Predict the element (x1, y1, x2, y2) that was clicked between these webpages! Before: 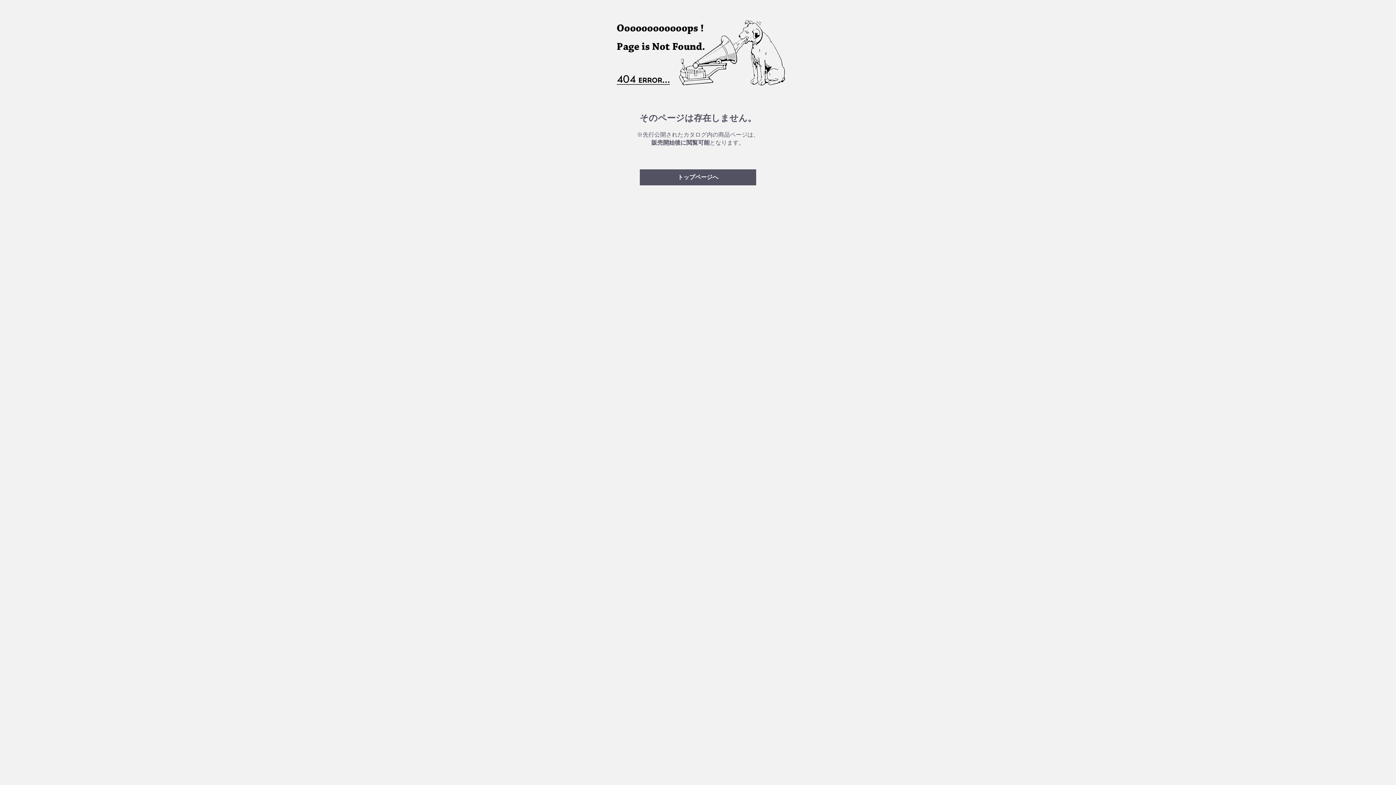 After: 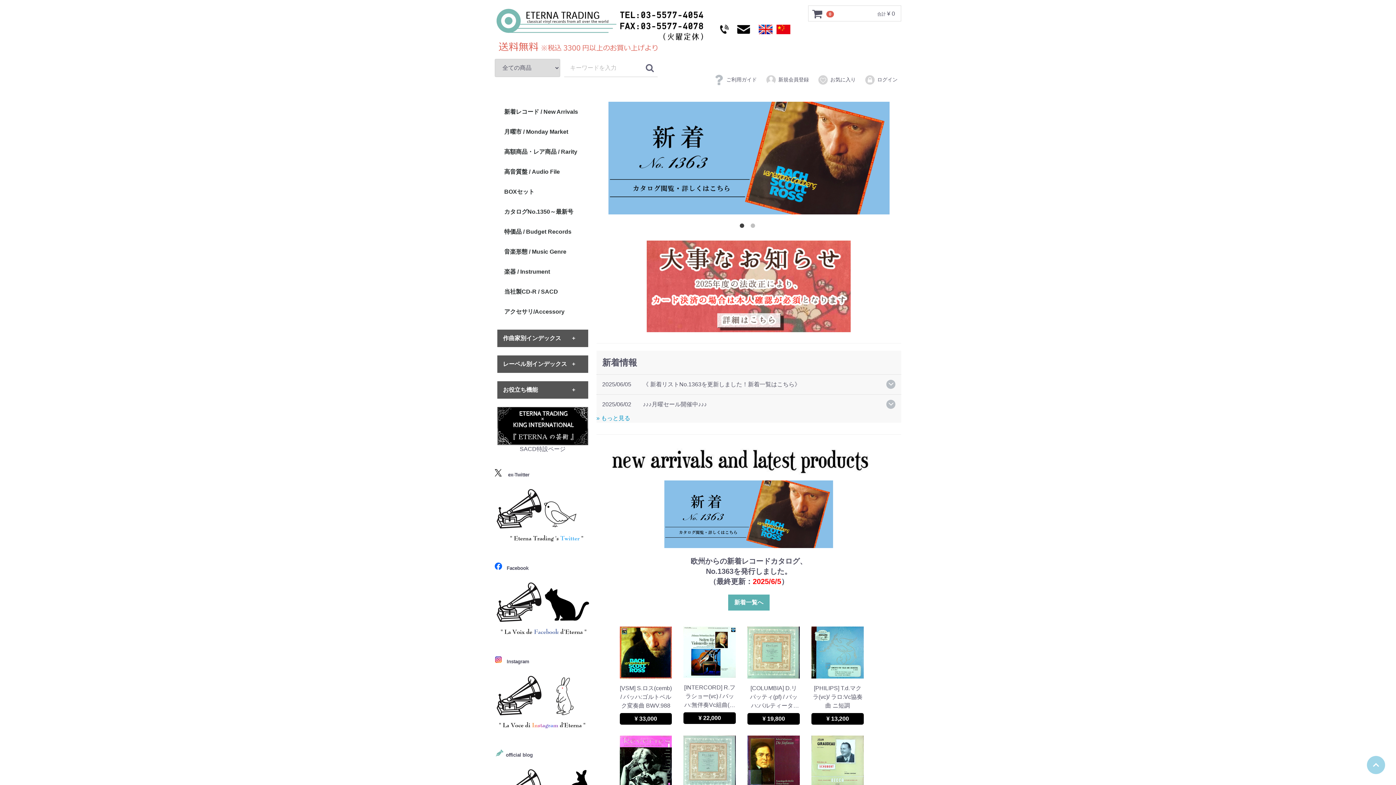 Action: label: トップページへ bbox: (640, 169, 756, 185)